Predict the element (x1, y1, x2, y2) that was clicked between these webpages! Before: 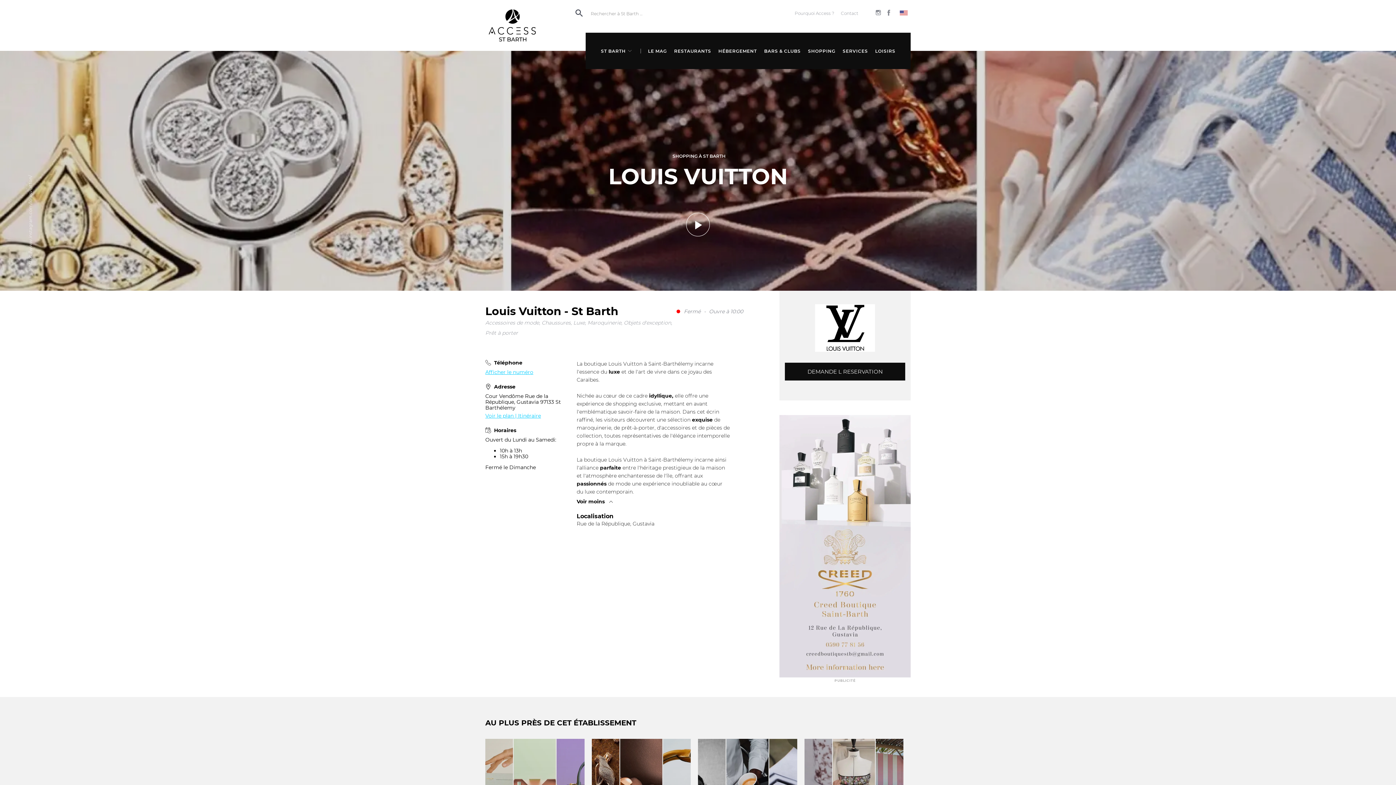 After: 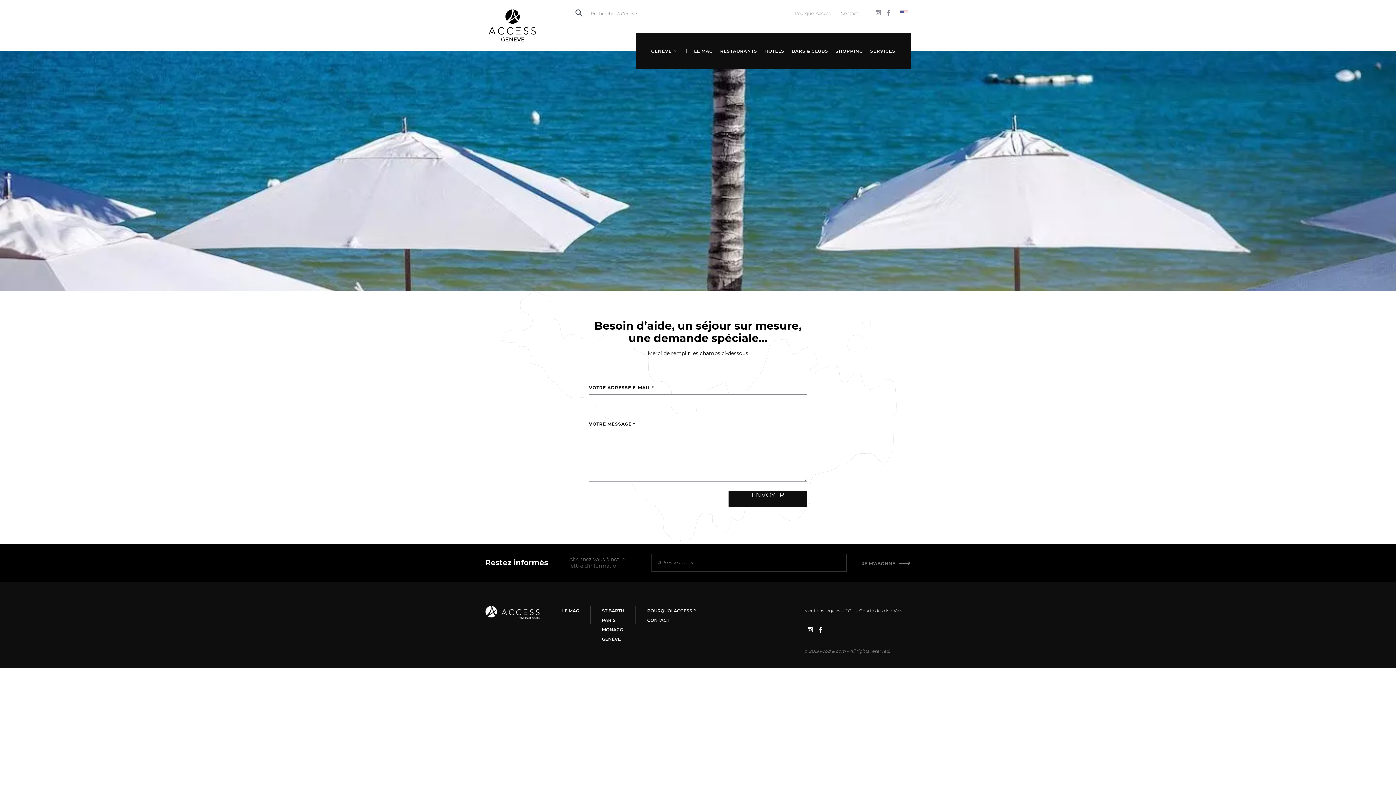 Action: bbox: (841, 10, 858, 15) label: Contact